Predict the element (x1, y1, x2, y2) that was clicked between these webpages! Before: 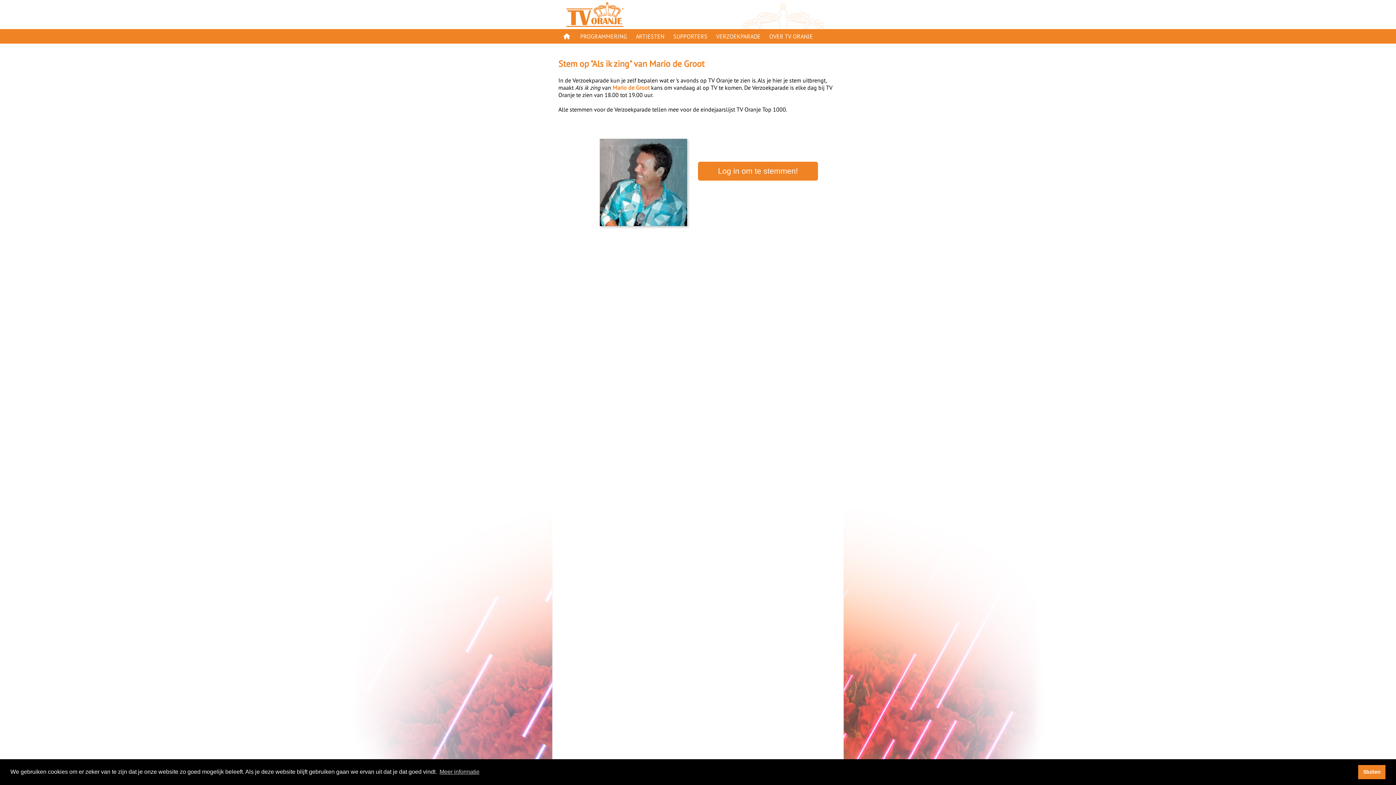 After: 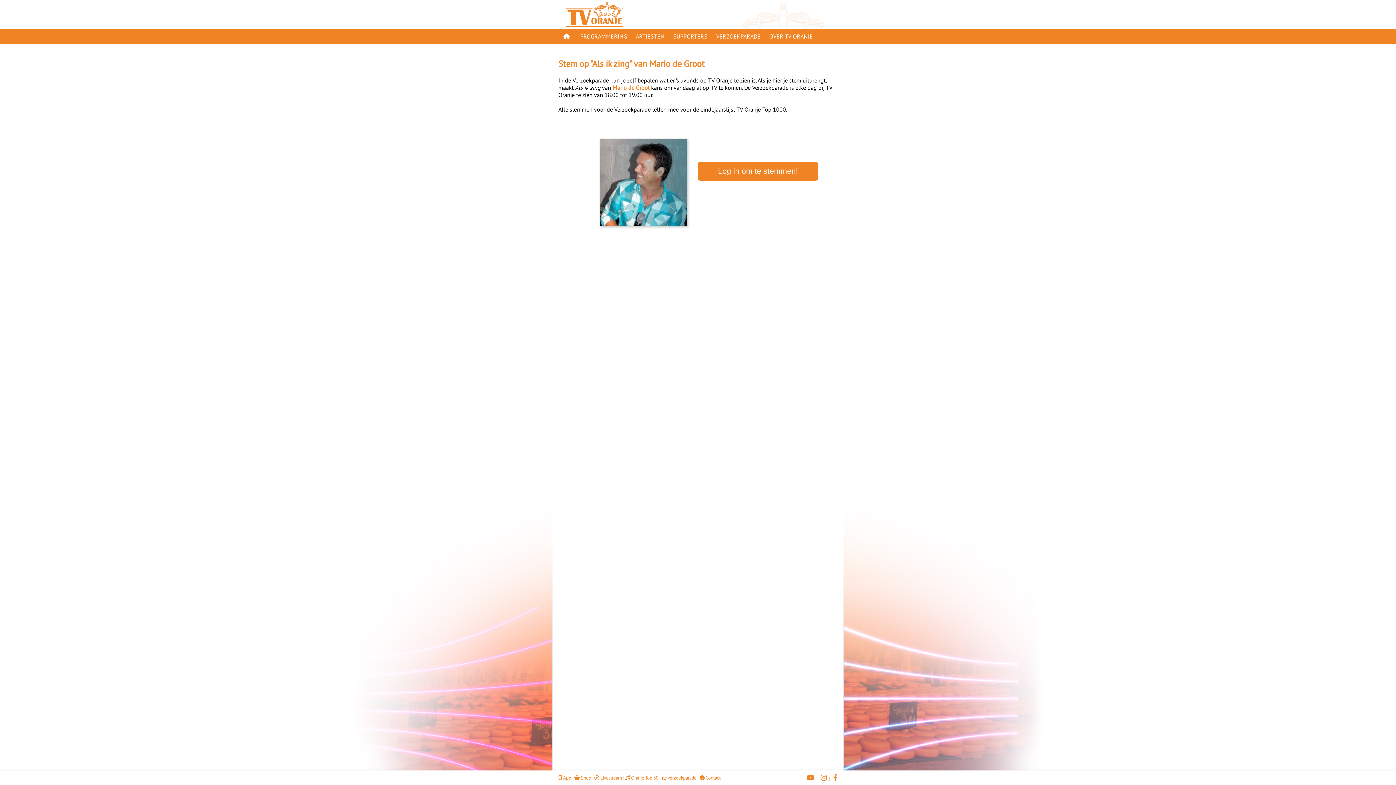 Action: bbox: (1358, 765, 1385, 779) label: dismiss cookie message